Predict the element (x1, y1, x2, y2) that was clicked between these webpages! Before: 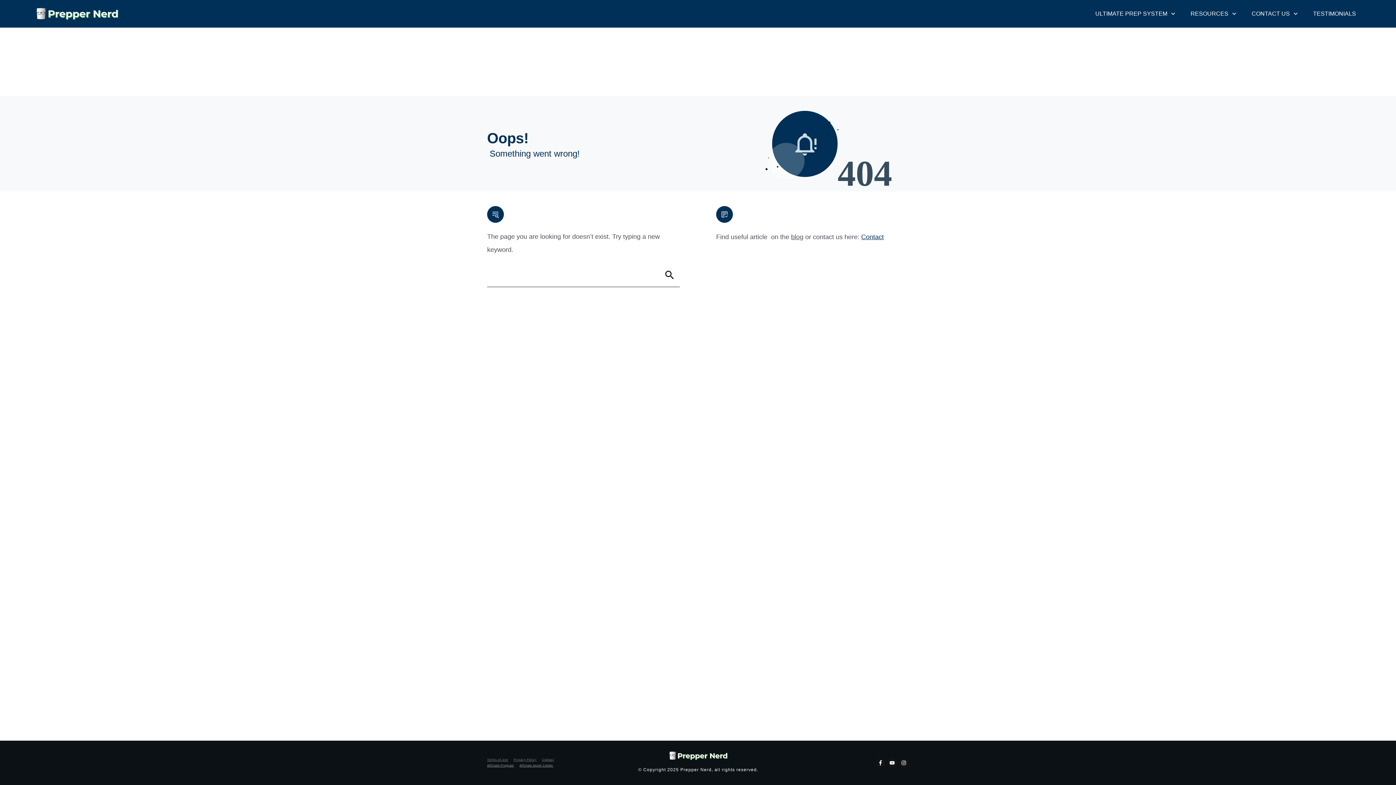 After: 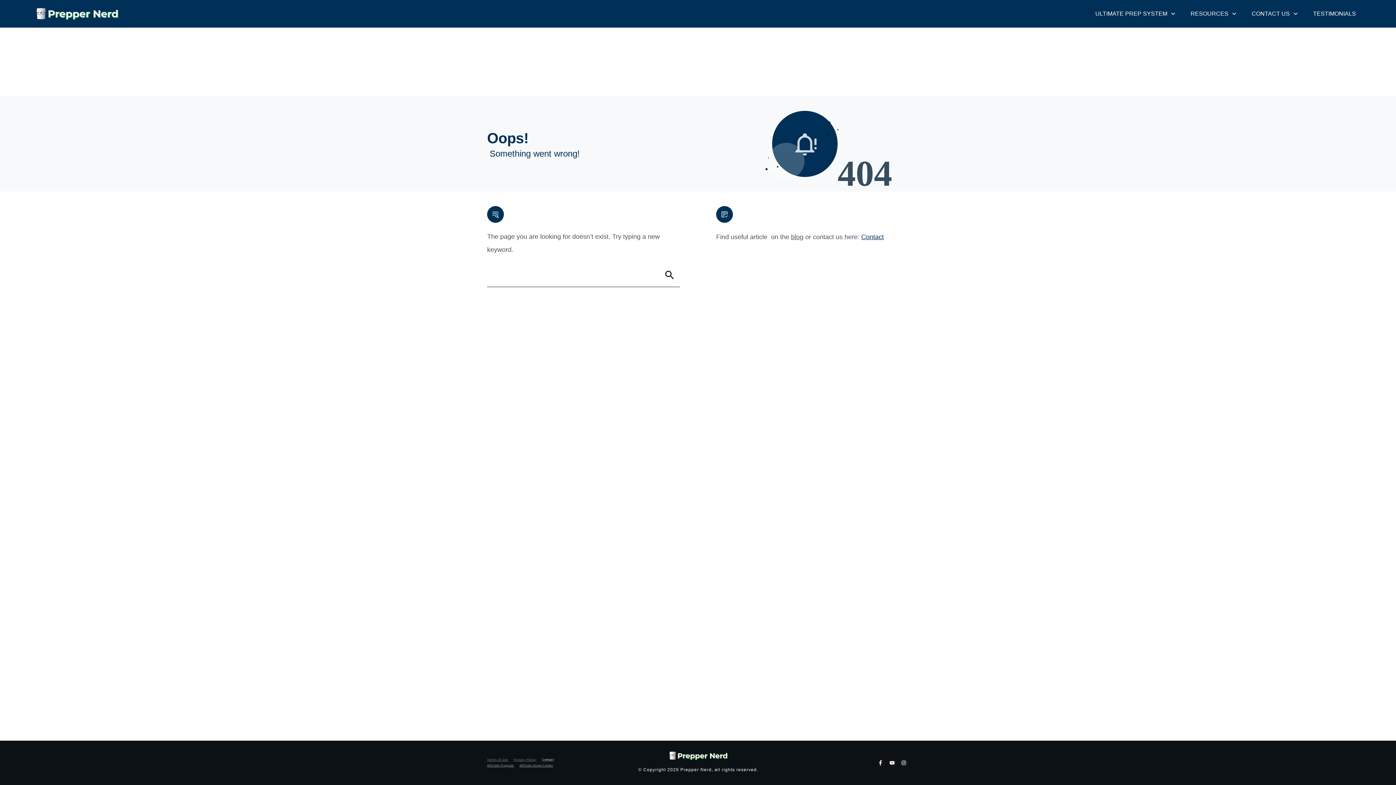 Action: bbox: (542, 758, 554, 761) label: Contact